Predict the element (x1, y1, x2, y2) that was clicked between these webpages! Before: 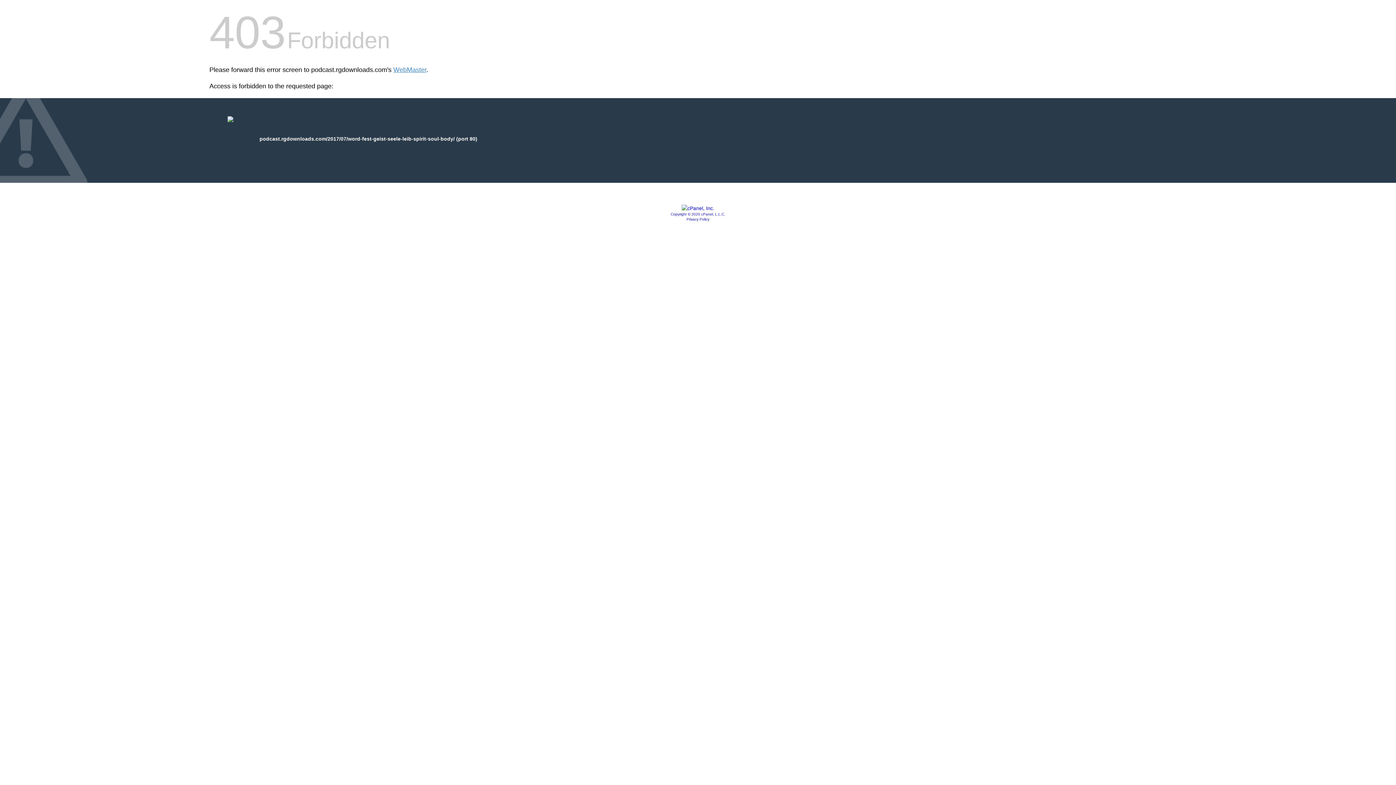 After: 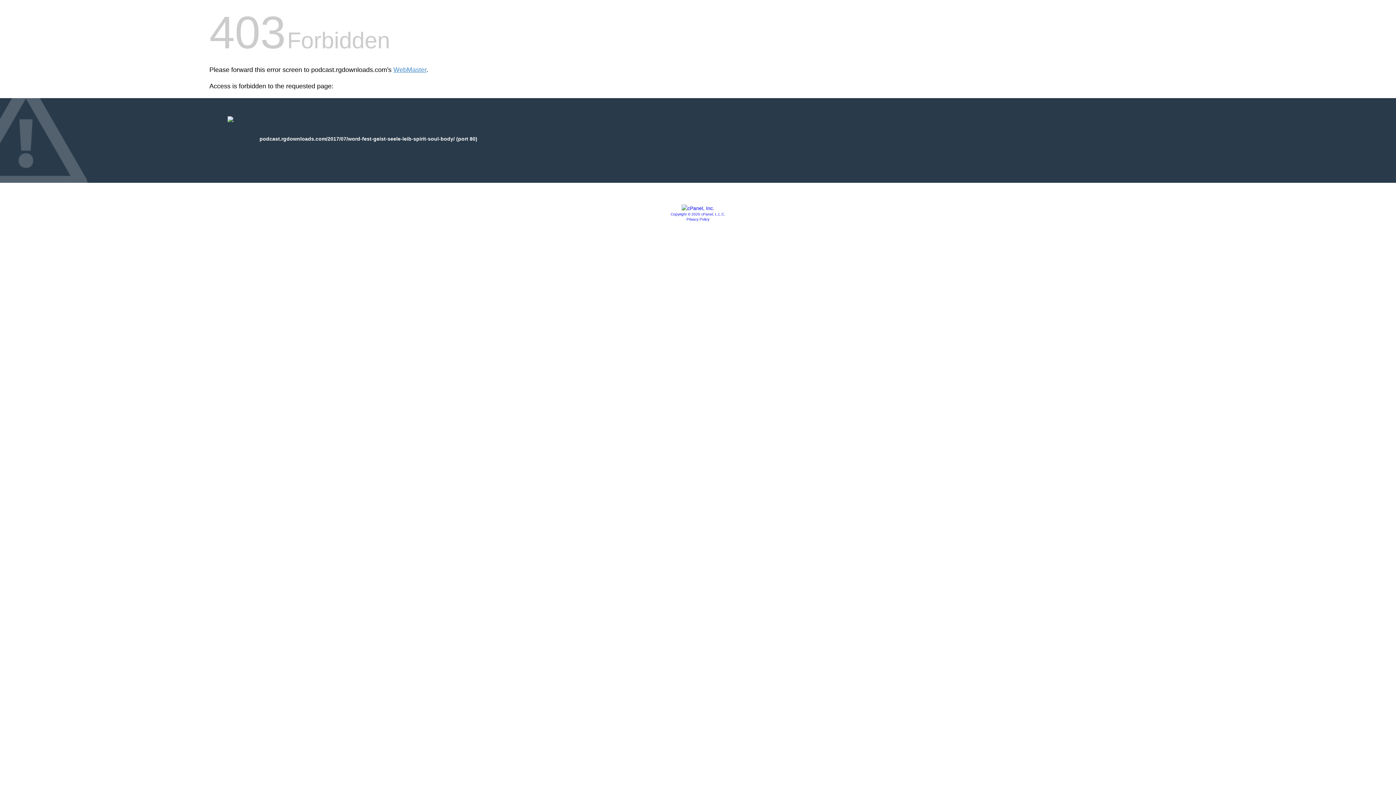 Action: bbox: (670, 212, 725, 216) label: Copyright © 2020 cPanel, L.L.C.